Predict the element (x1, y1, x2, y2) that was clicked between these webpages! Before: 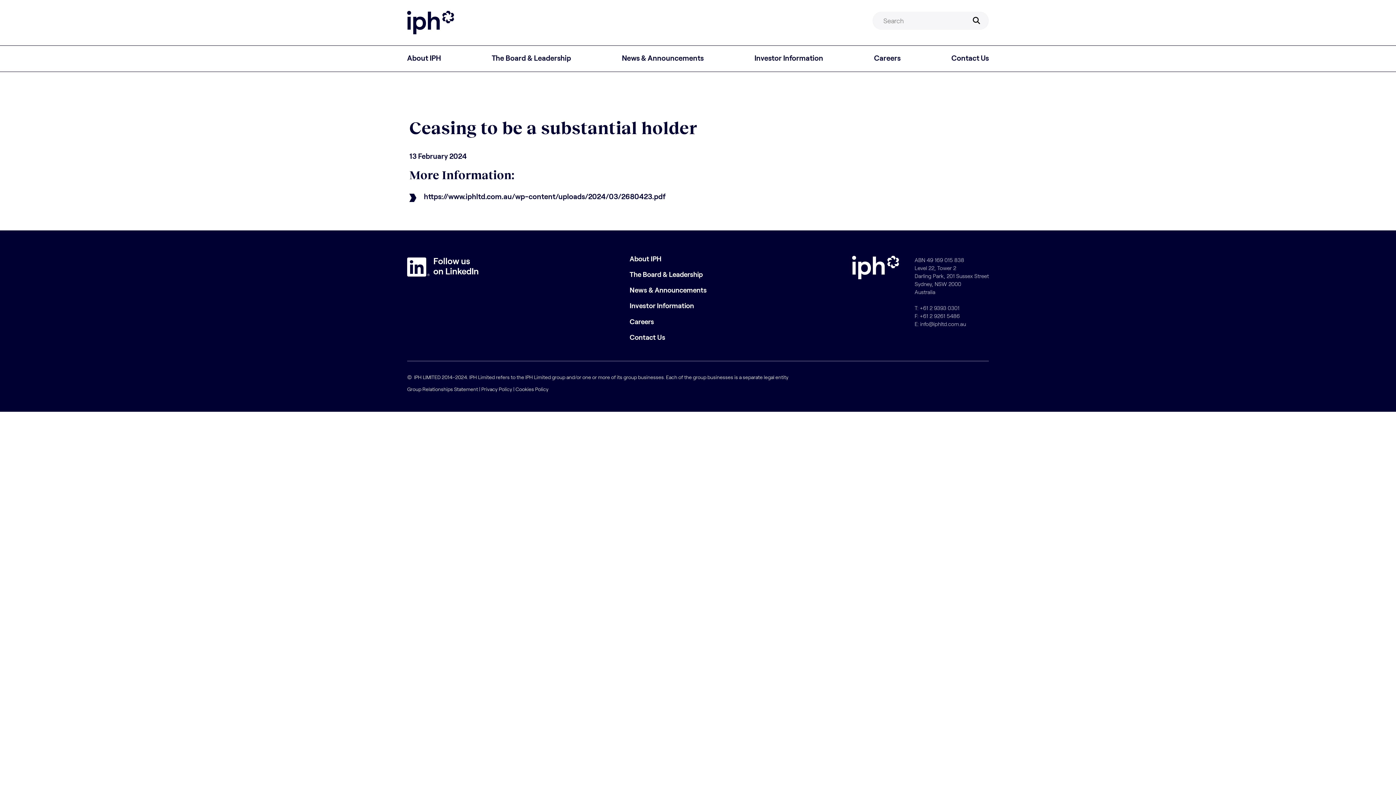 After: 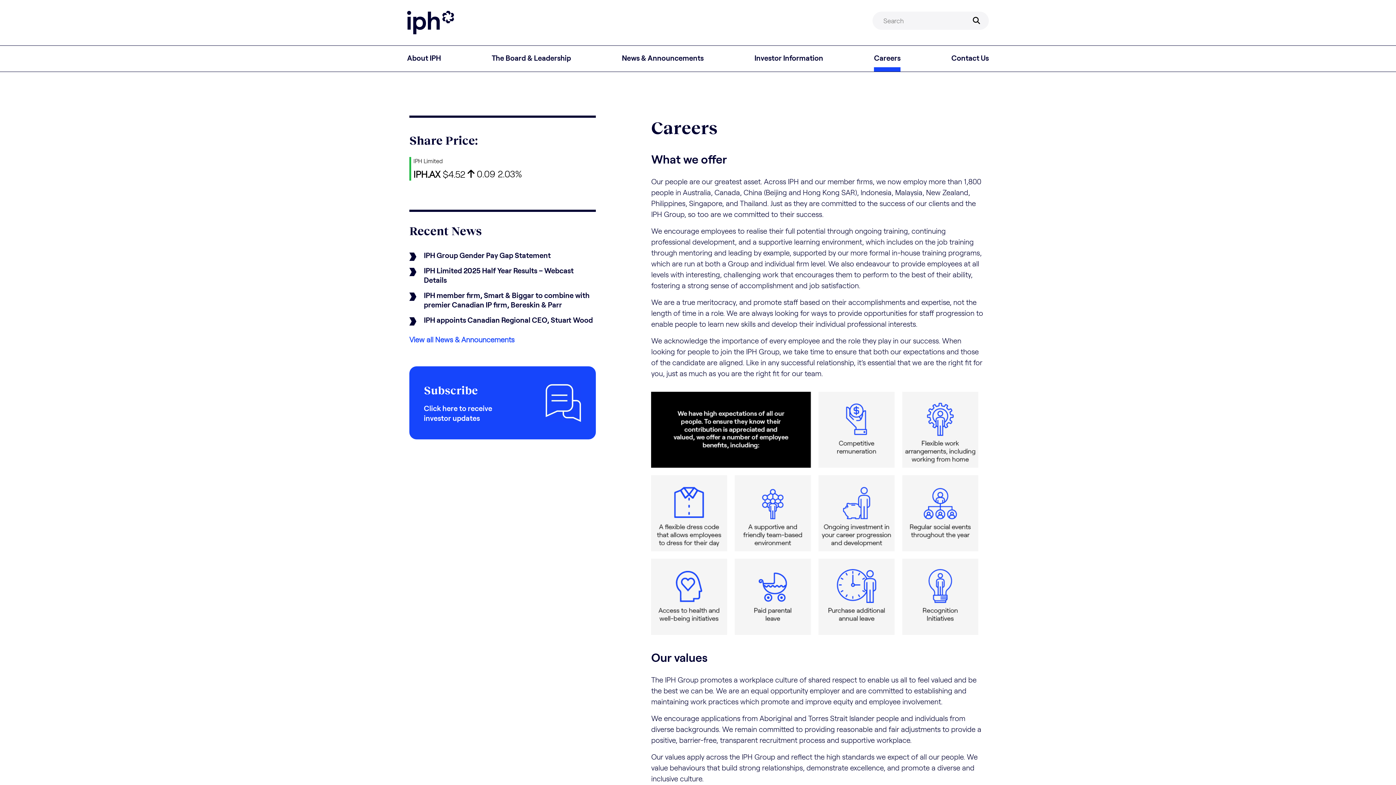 Action: label: Careers bbox: (874, 45, 900, 71)